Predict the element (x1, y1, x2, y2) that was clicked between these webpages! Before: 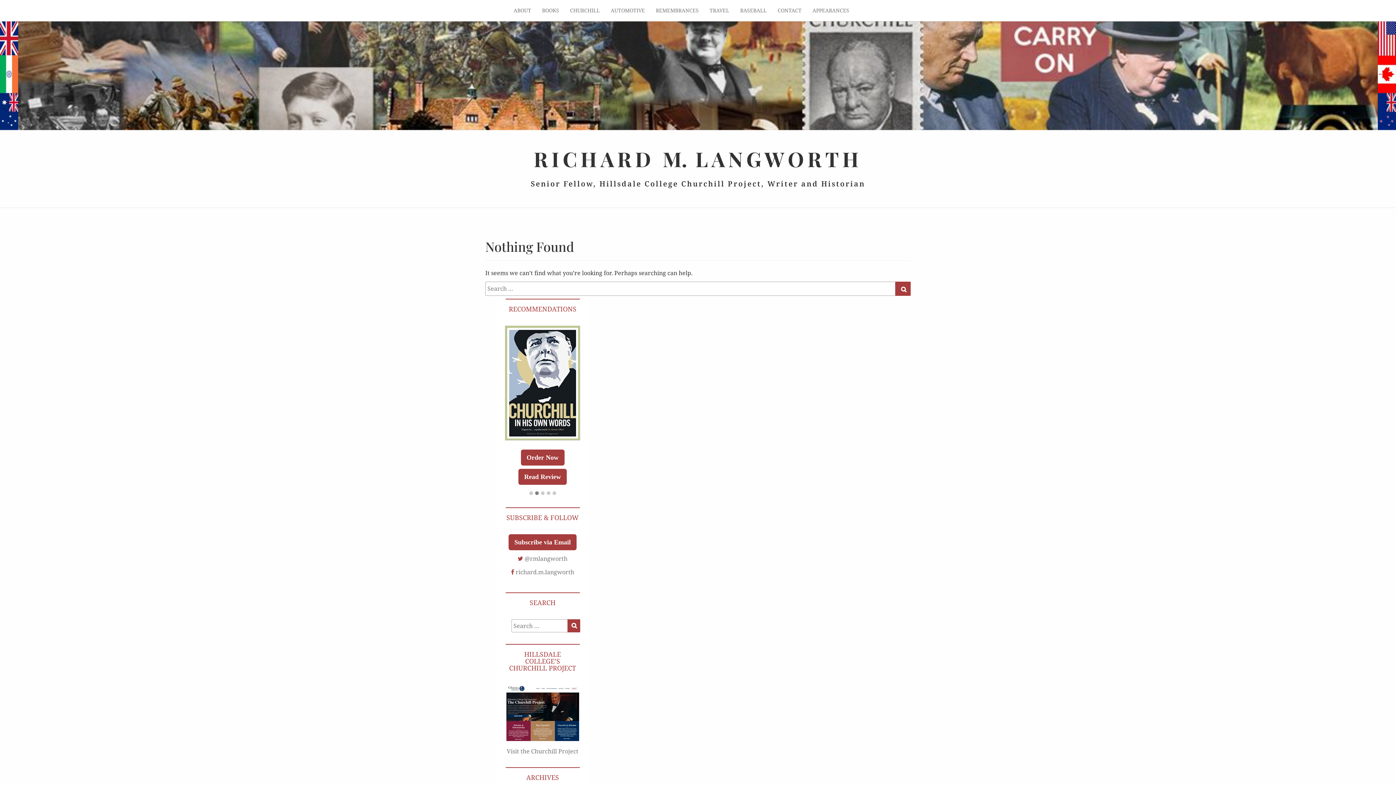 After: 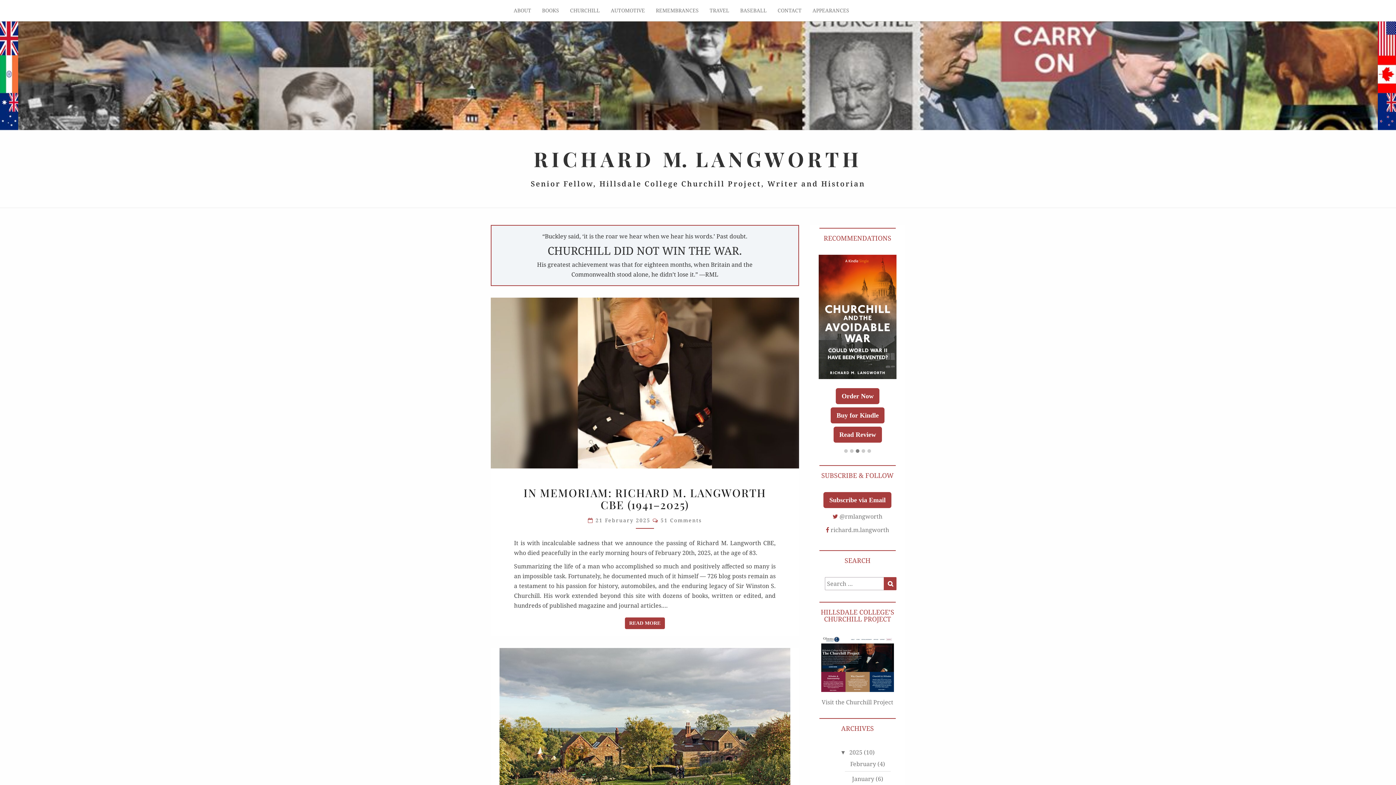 Action: label: RICHARD M. LANGWORTH bbox: (485, 1, 502, 19)